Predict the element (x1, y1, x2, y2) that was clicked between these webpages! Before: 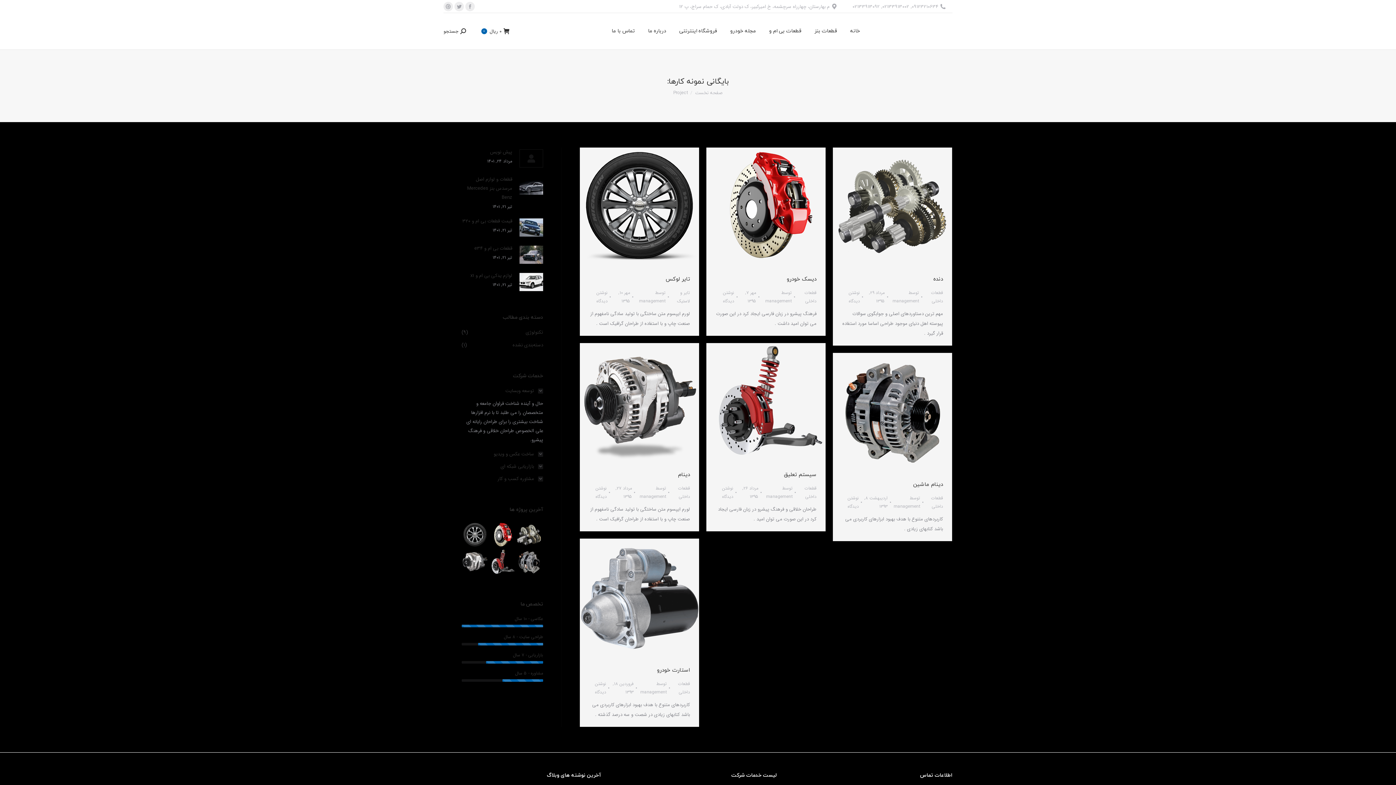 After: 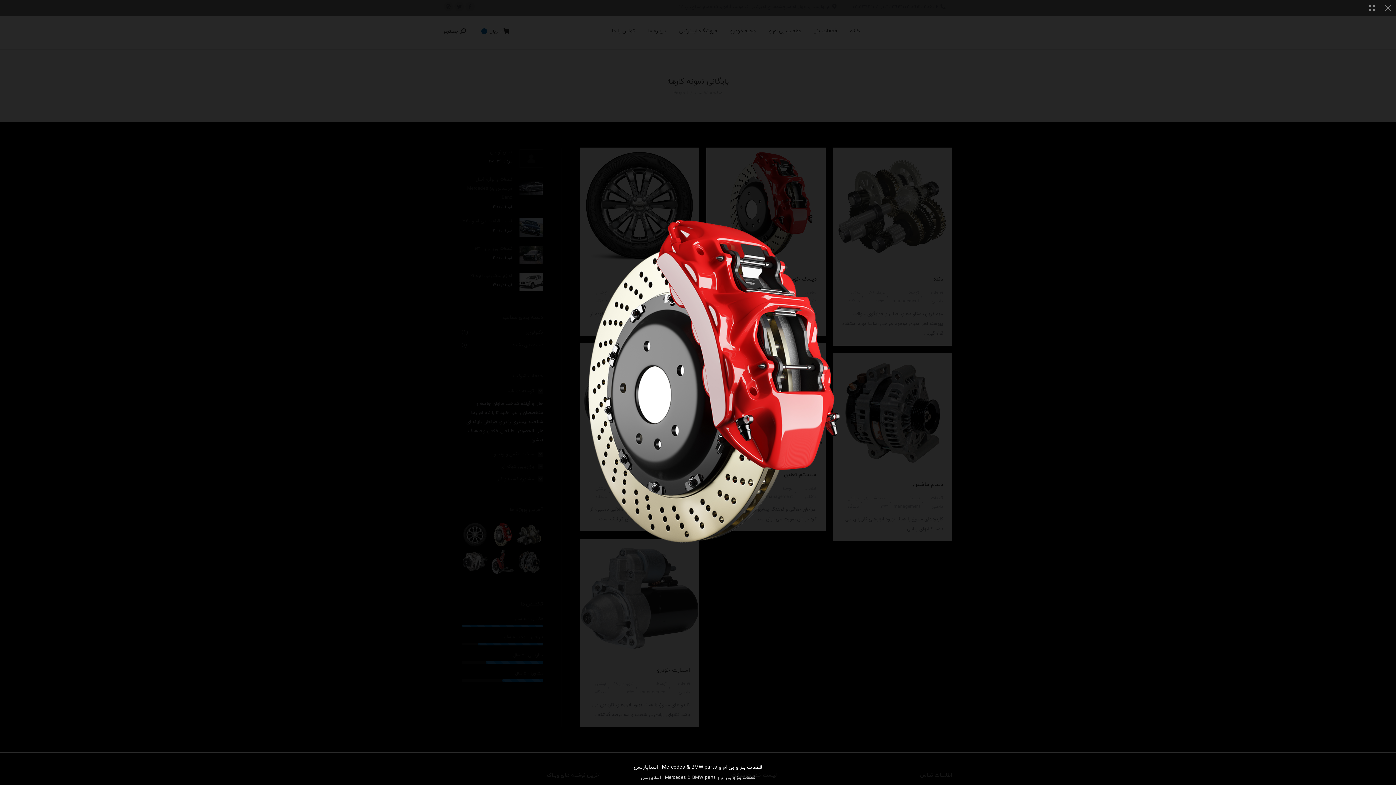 Action: bbox: (758, 199, 774, 215) label: Portfolio zoom icon